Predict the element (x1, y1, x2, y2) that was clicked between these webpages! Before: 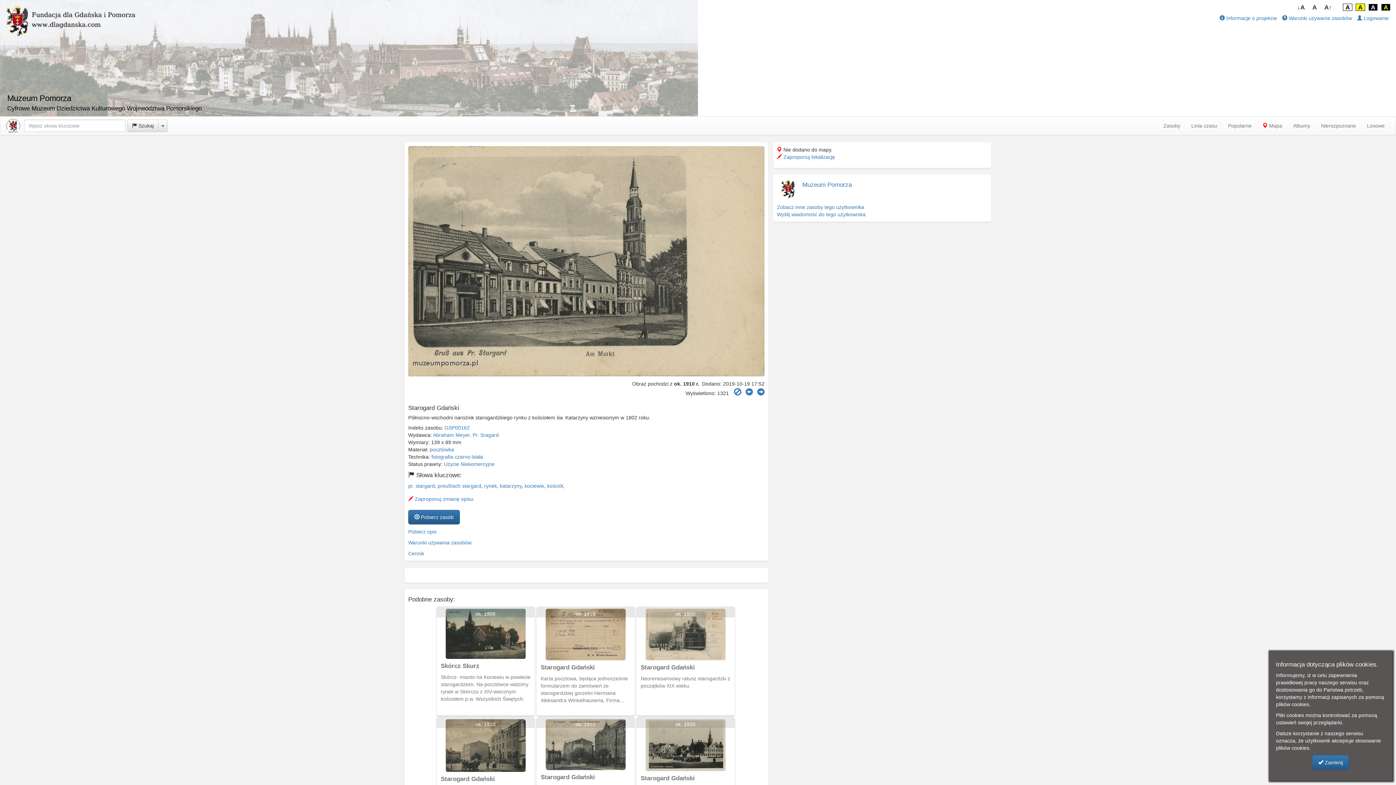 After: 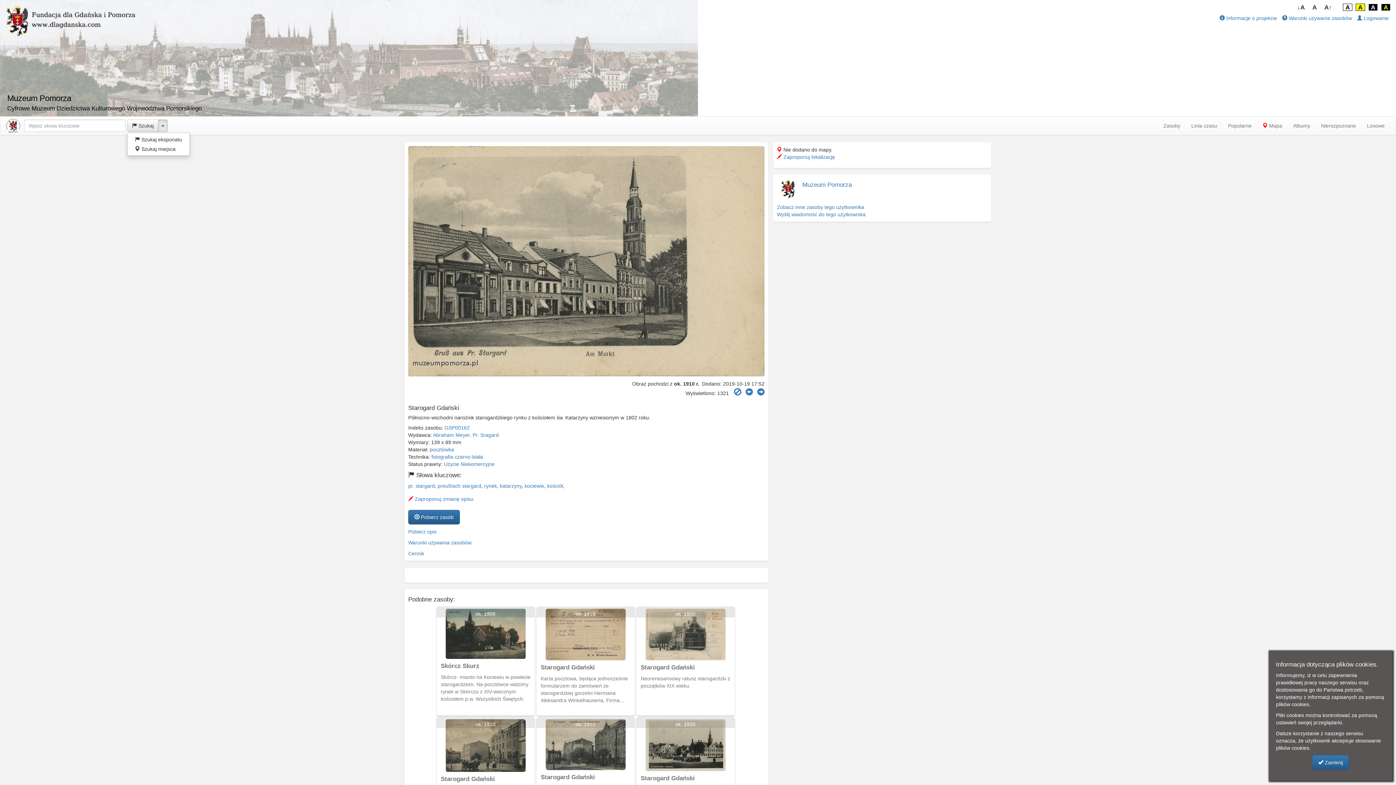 Action: bbox: (158, 119, 167, 132) label: Toggle Dropdown